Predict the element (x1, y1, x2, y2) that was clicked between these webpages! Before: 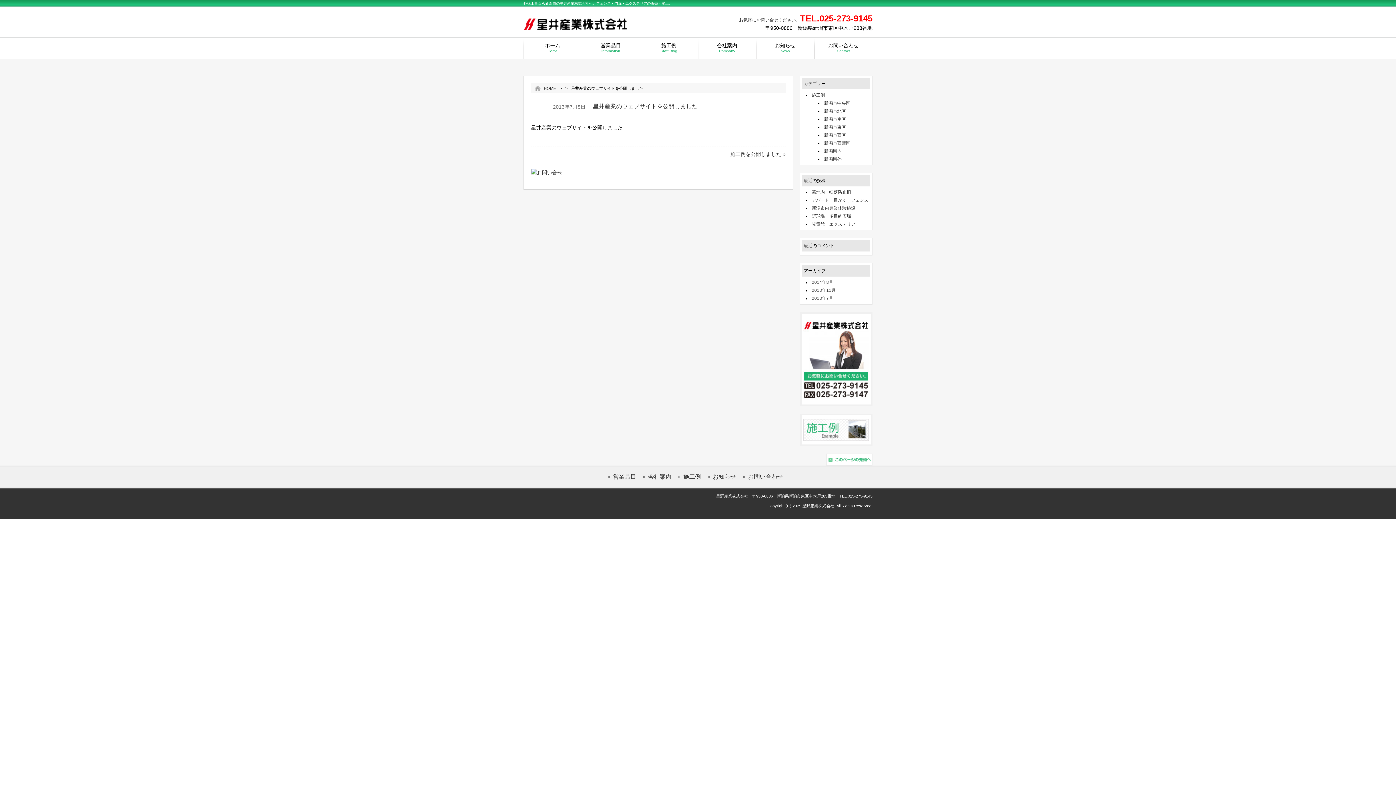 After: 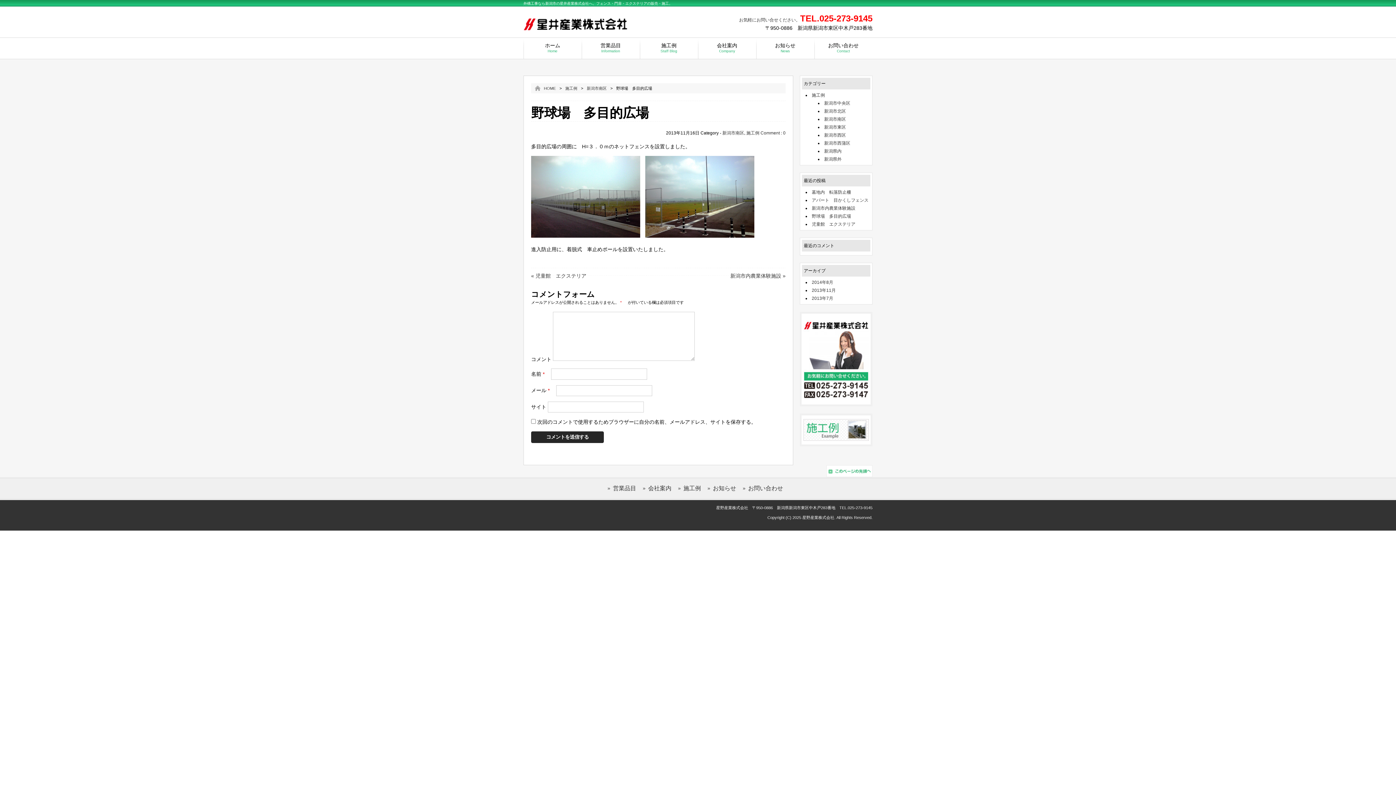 Action: label: 野球場　多目的広場 bbox: (812, 213, 851, 218)